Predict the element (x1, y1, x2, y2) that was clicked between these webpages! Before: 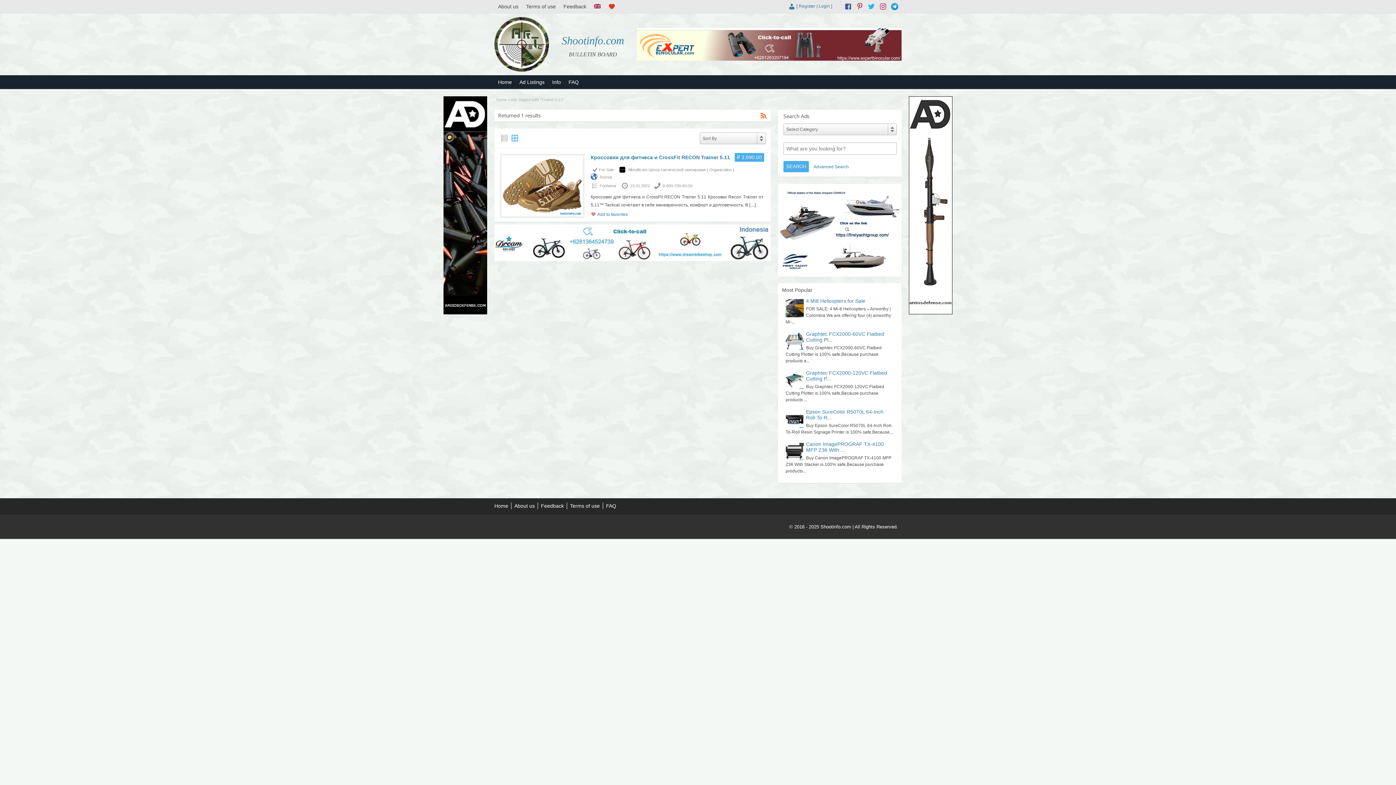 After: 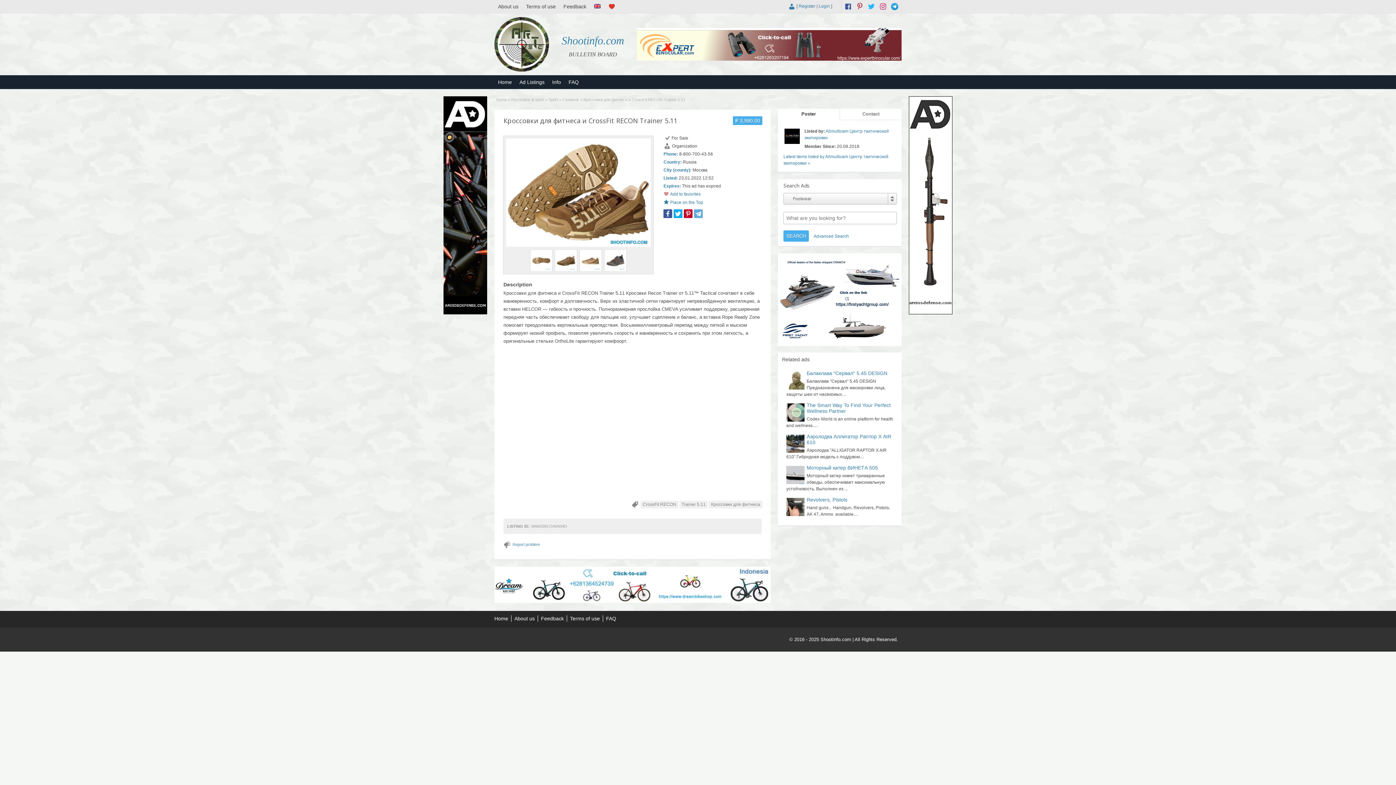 Action: bbox: (590, 154, 730, 160) label: Кроссовки для фитнеса и CrossFit RECON Trainer 5.11